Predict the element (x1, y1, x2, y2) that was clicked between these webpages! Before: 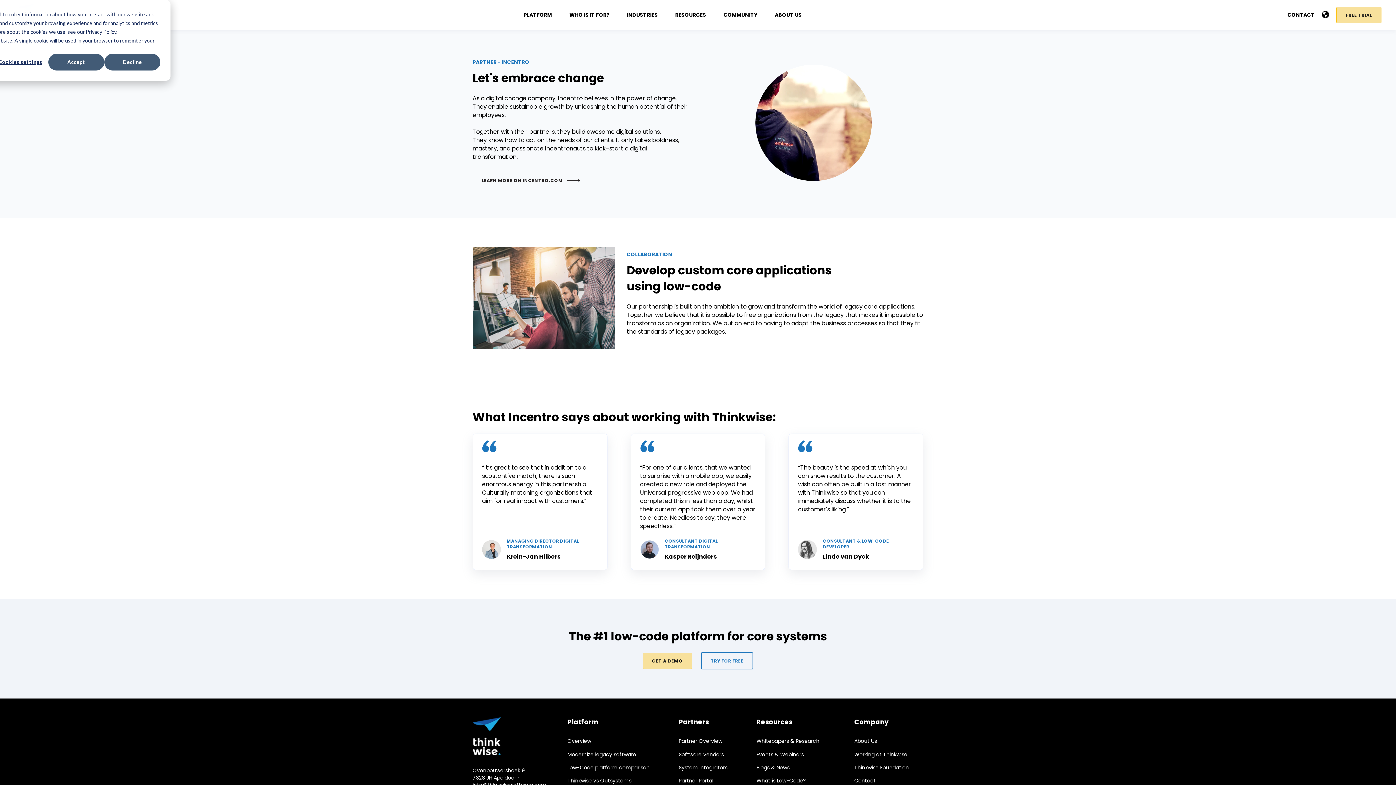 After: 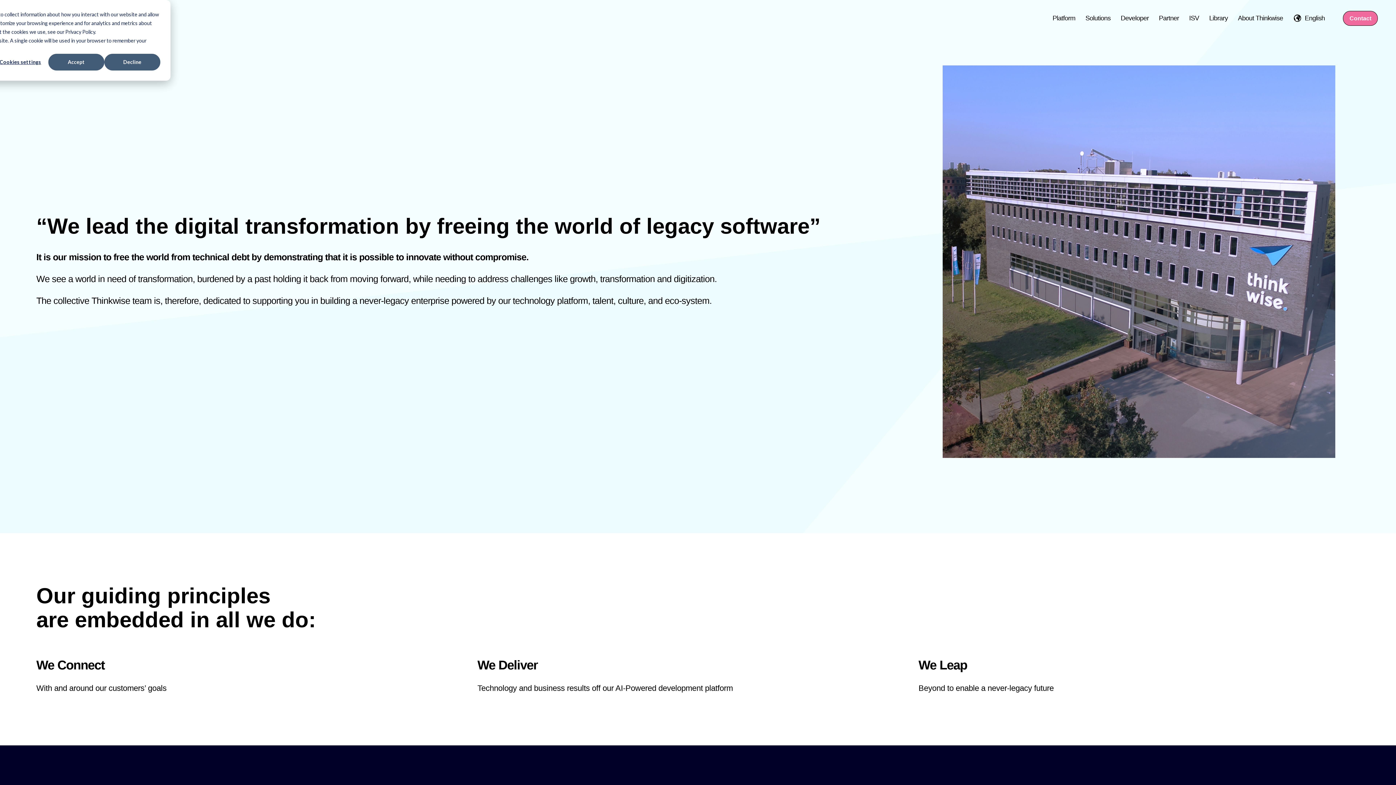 Action: bbox: (854, 738, 909, 744) label: About Us